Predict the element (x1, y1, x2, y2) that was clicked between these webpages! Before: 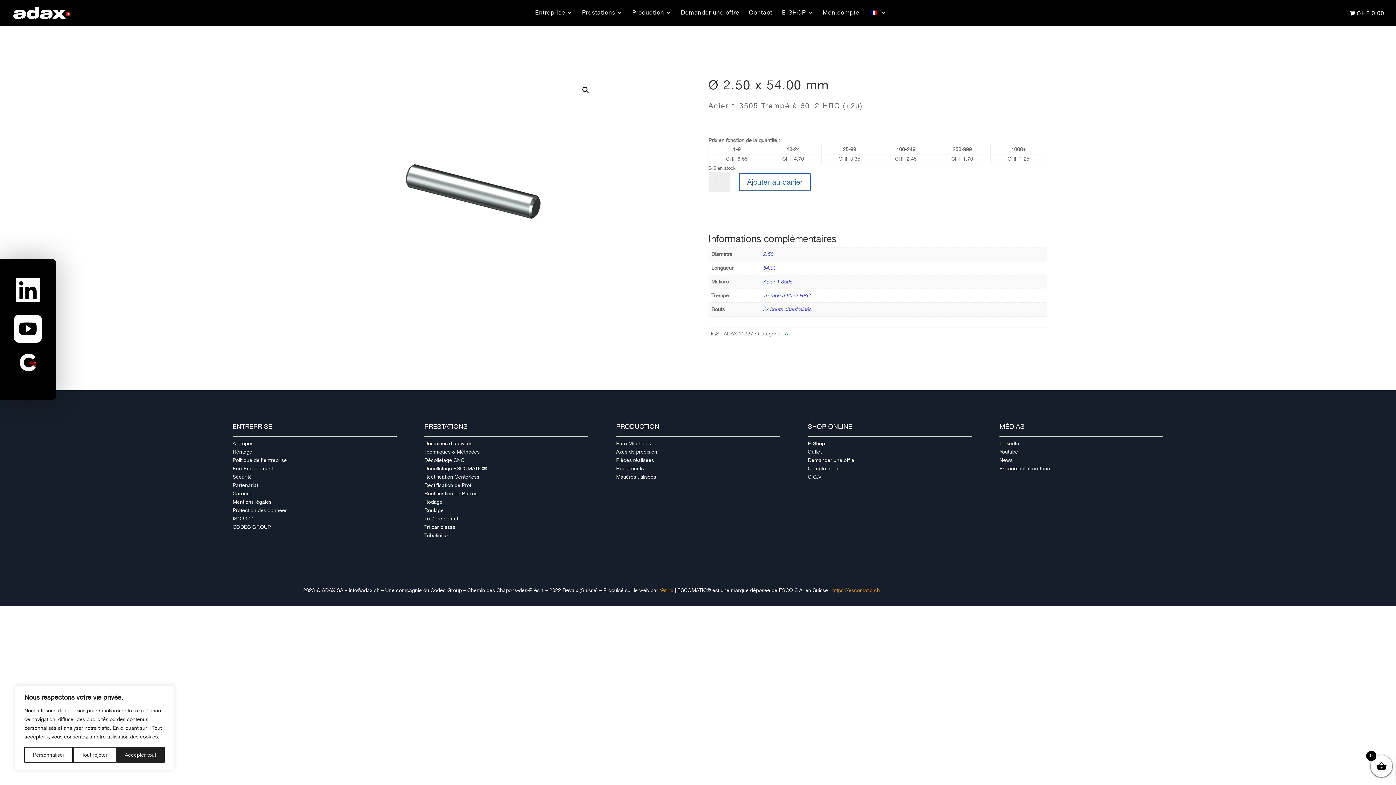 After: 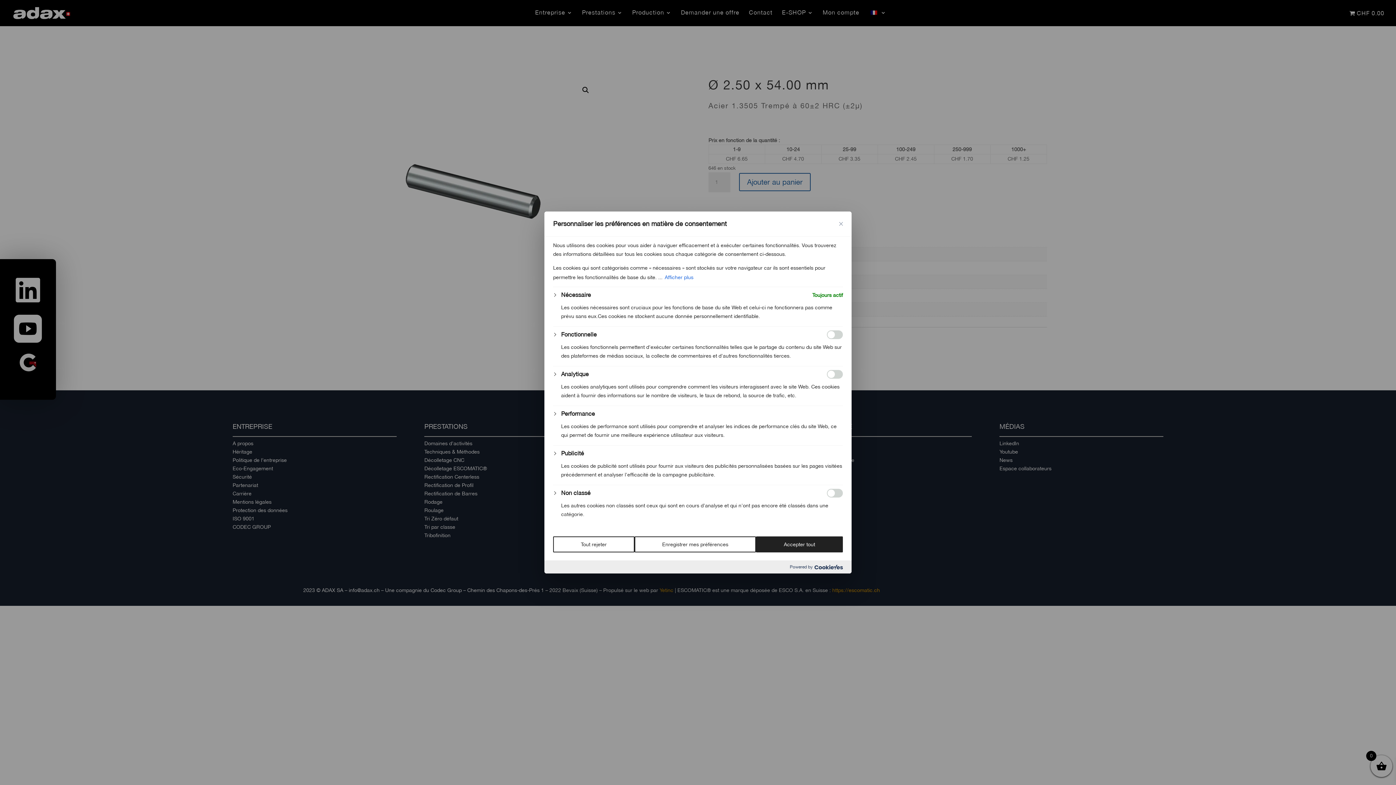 Action: label: Personnaliser bbox: (24, 747, 73, 763)